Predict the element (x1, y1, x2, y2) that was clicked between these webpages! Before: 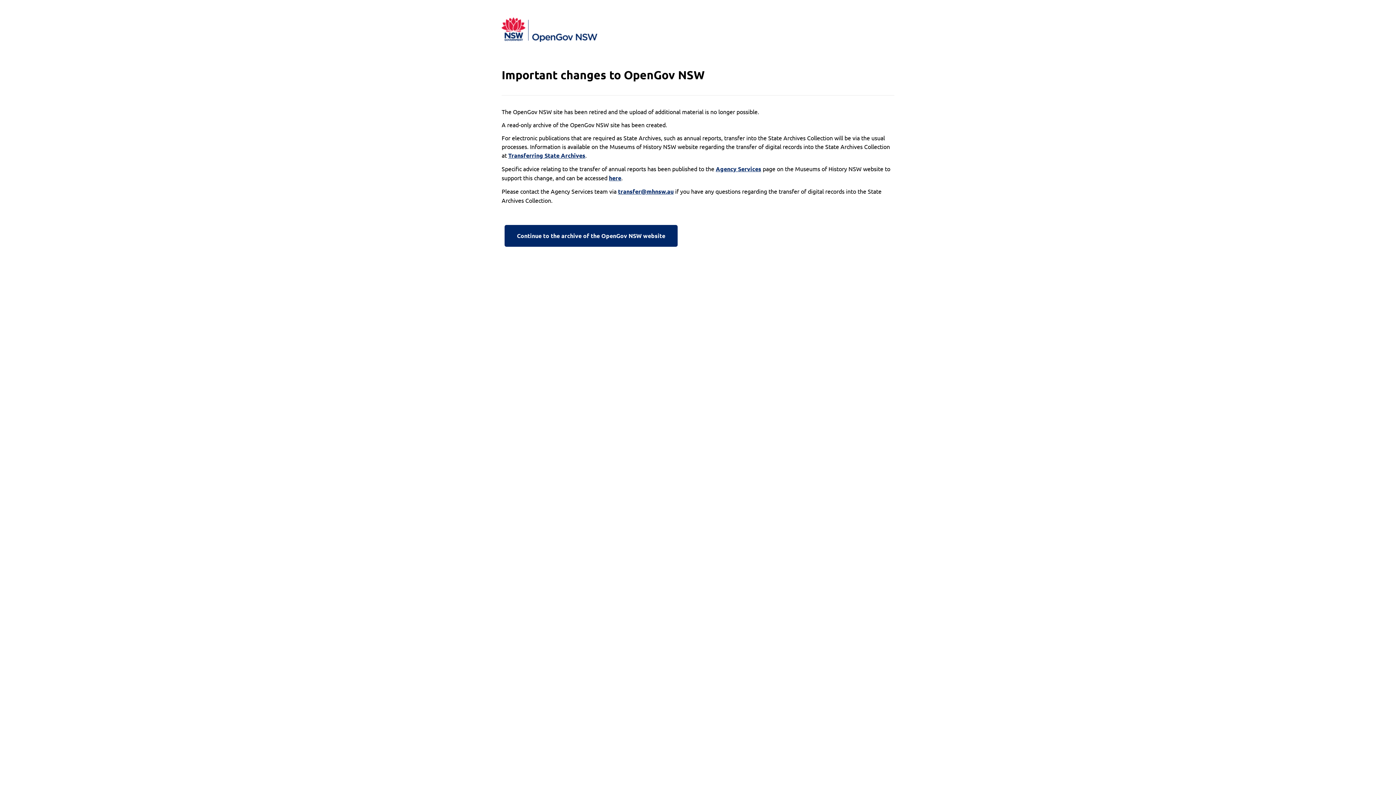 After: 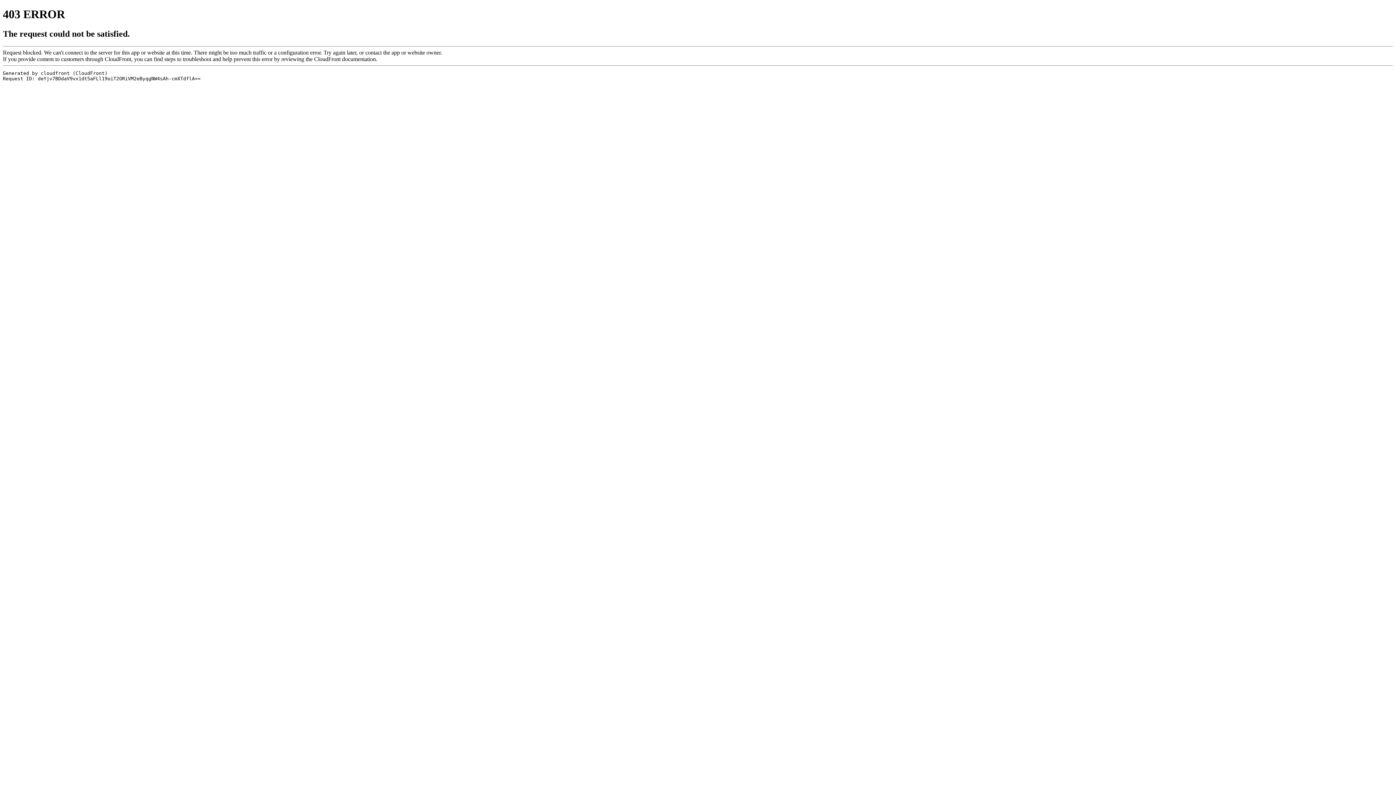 Action: label: Transferring State Archives bbox: (508, 151, 585, 160)